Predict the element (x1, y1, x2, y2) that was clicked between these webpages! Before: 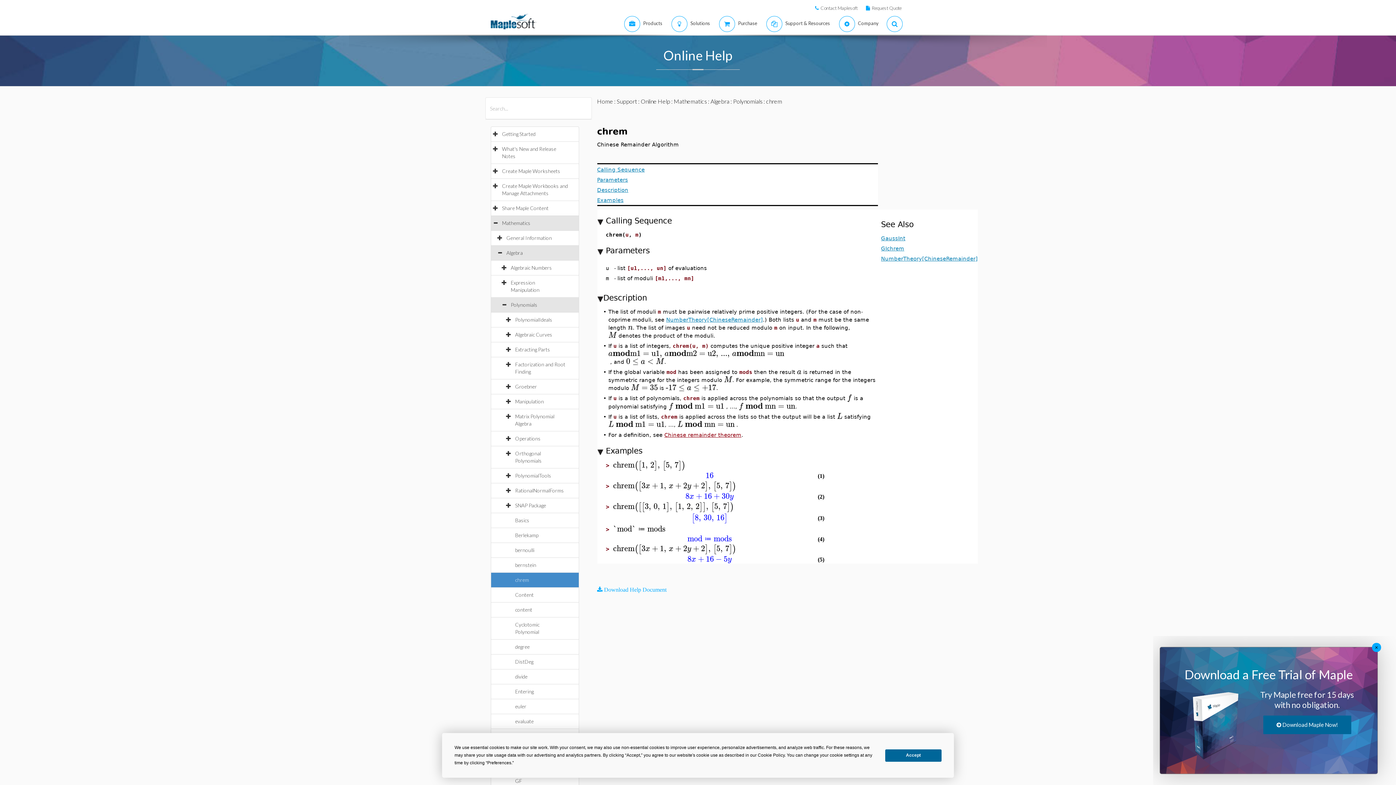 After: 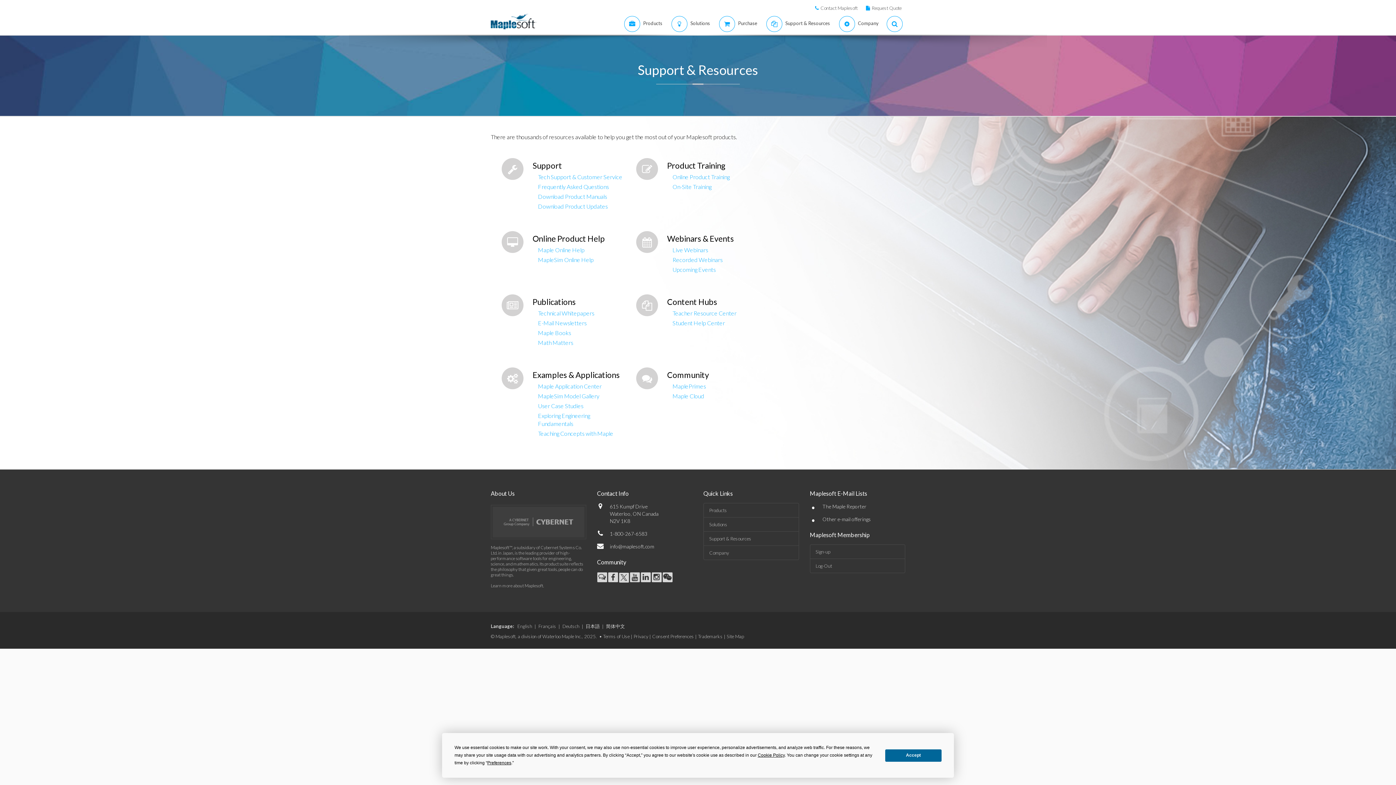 Action: label:  
Support & Resources bbox: (760, 13, 832, 34)